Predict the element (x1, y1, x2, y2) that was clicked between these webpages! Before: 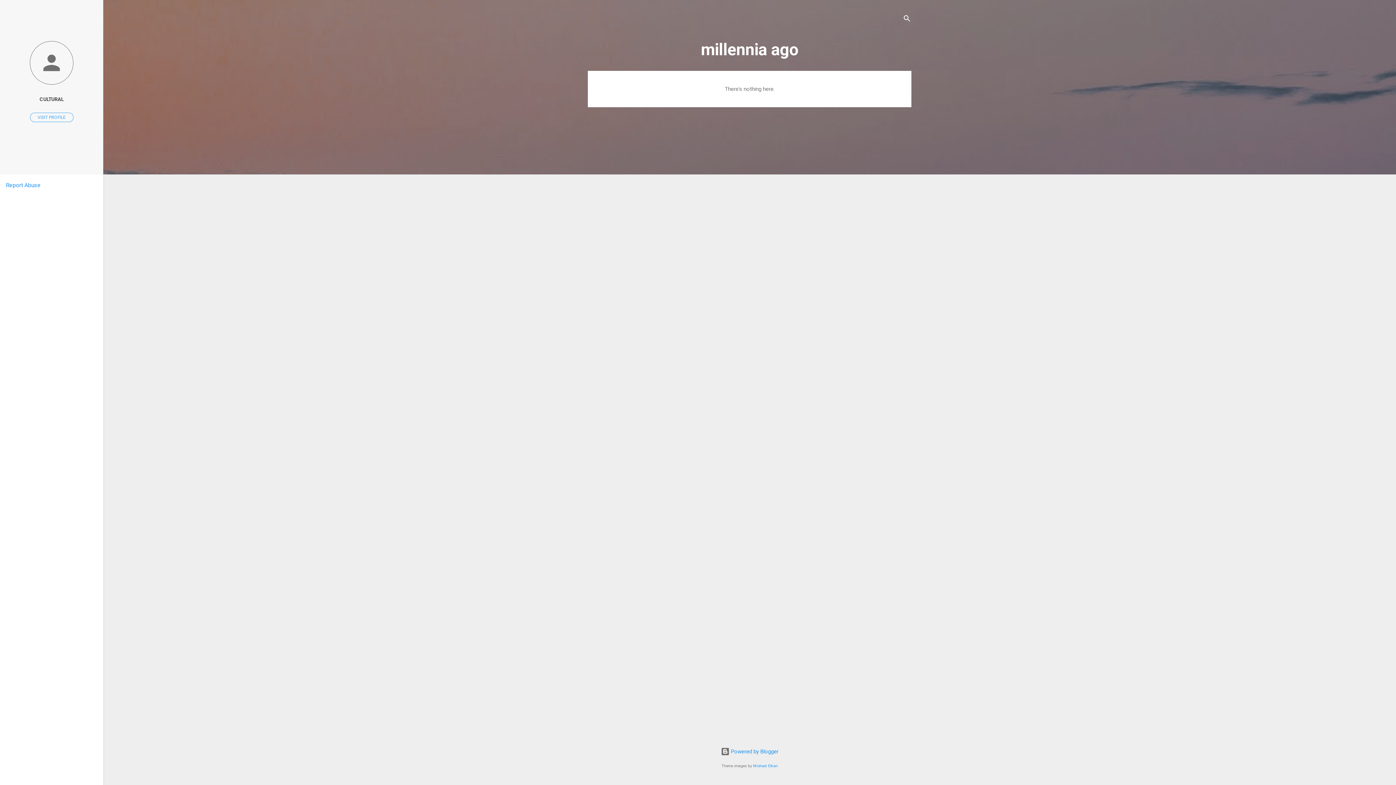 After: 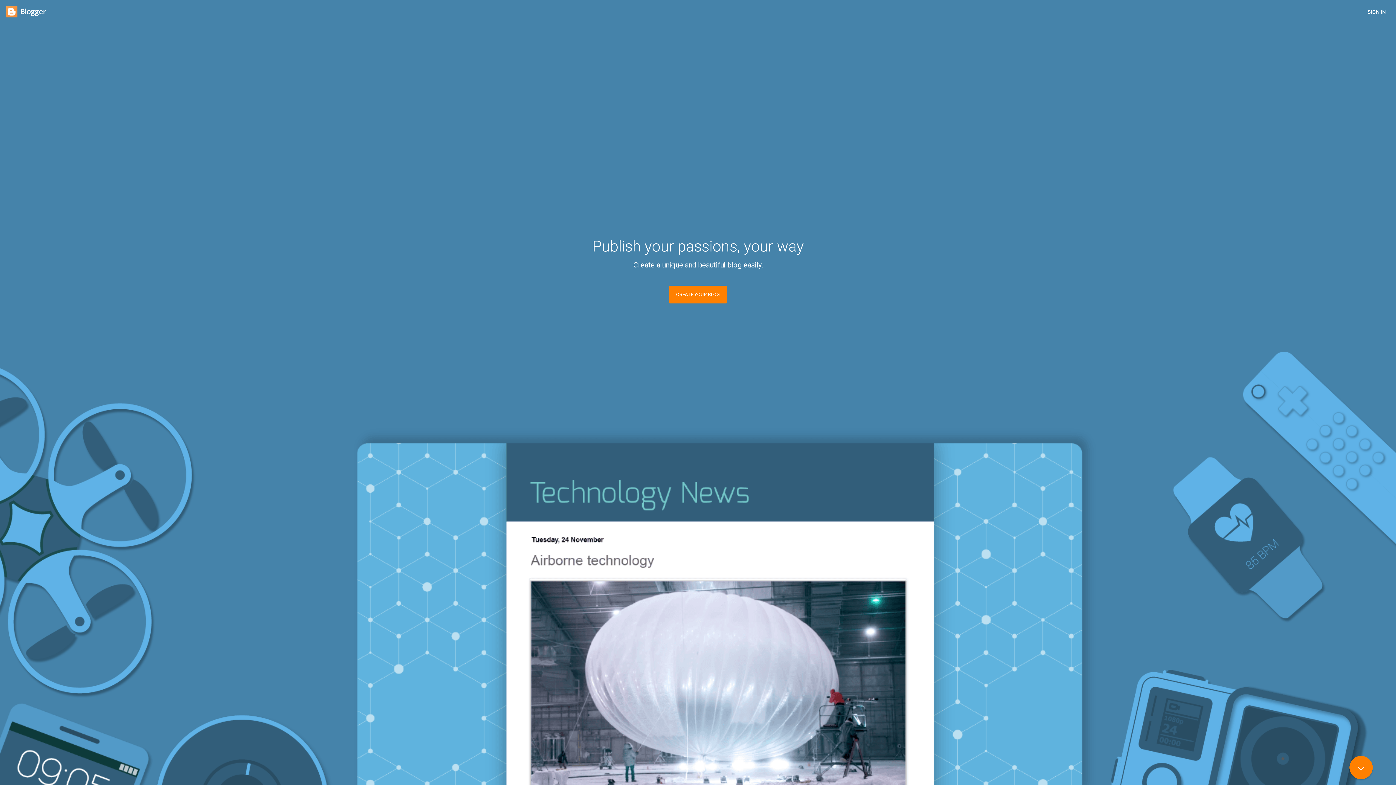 Action: label:  Powered by Blogger bbox: (720, 748, 778, 755)